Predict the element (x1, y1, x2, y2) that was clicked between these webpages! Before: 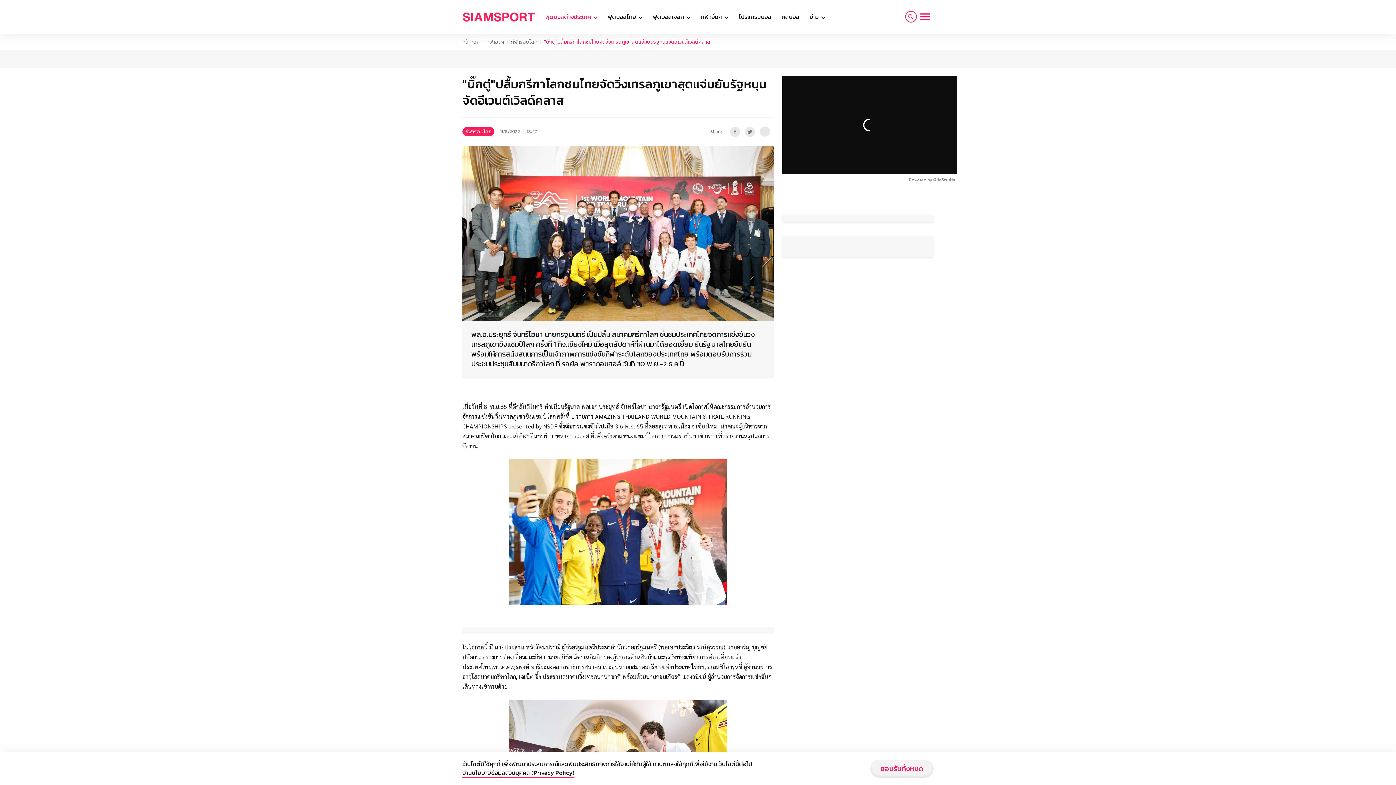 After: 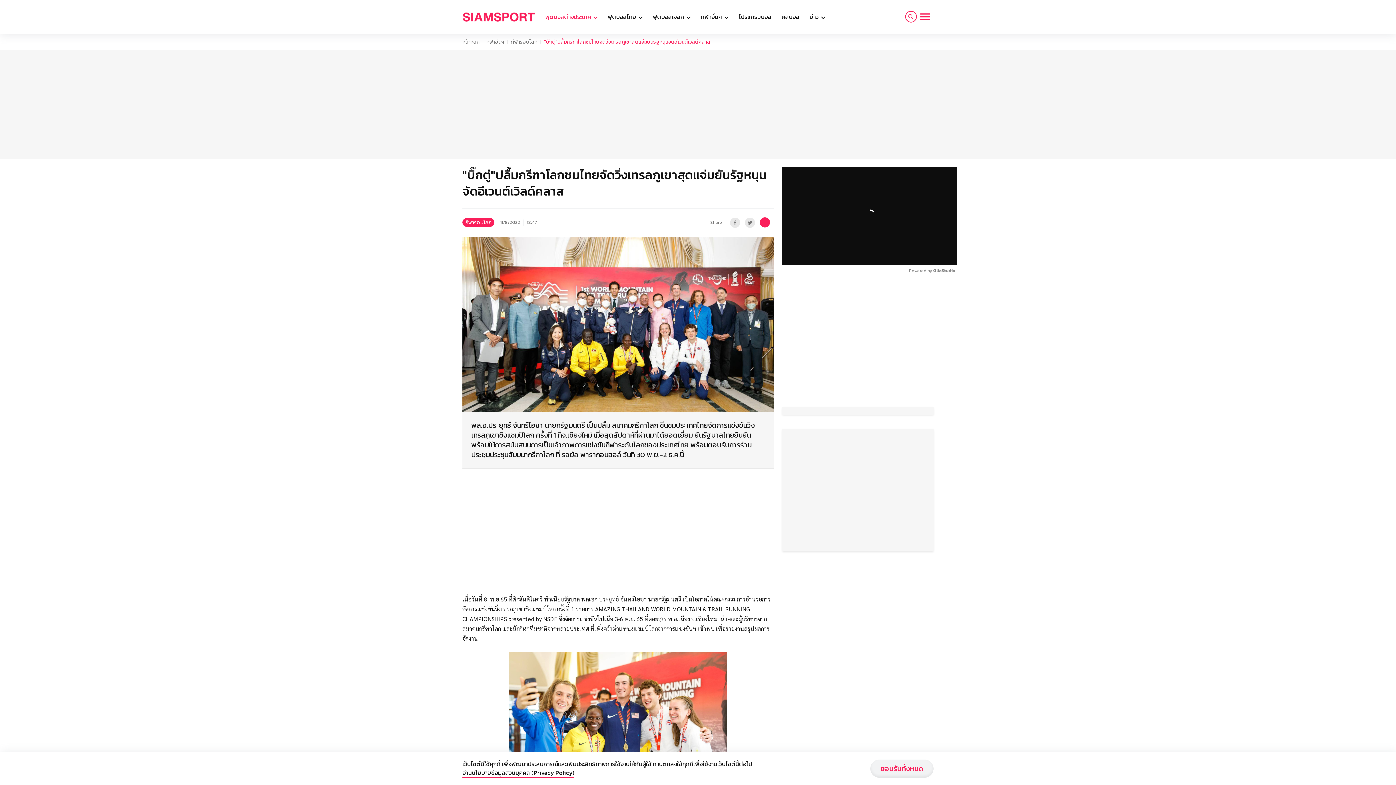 Action: bbox: (760, 126, 770, 136)